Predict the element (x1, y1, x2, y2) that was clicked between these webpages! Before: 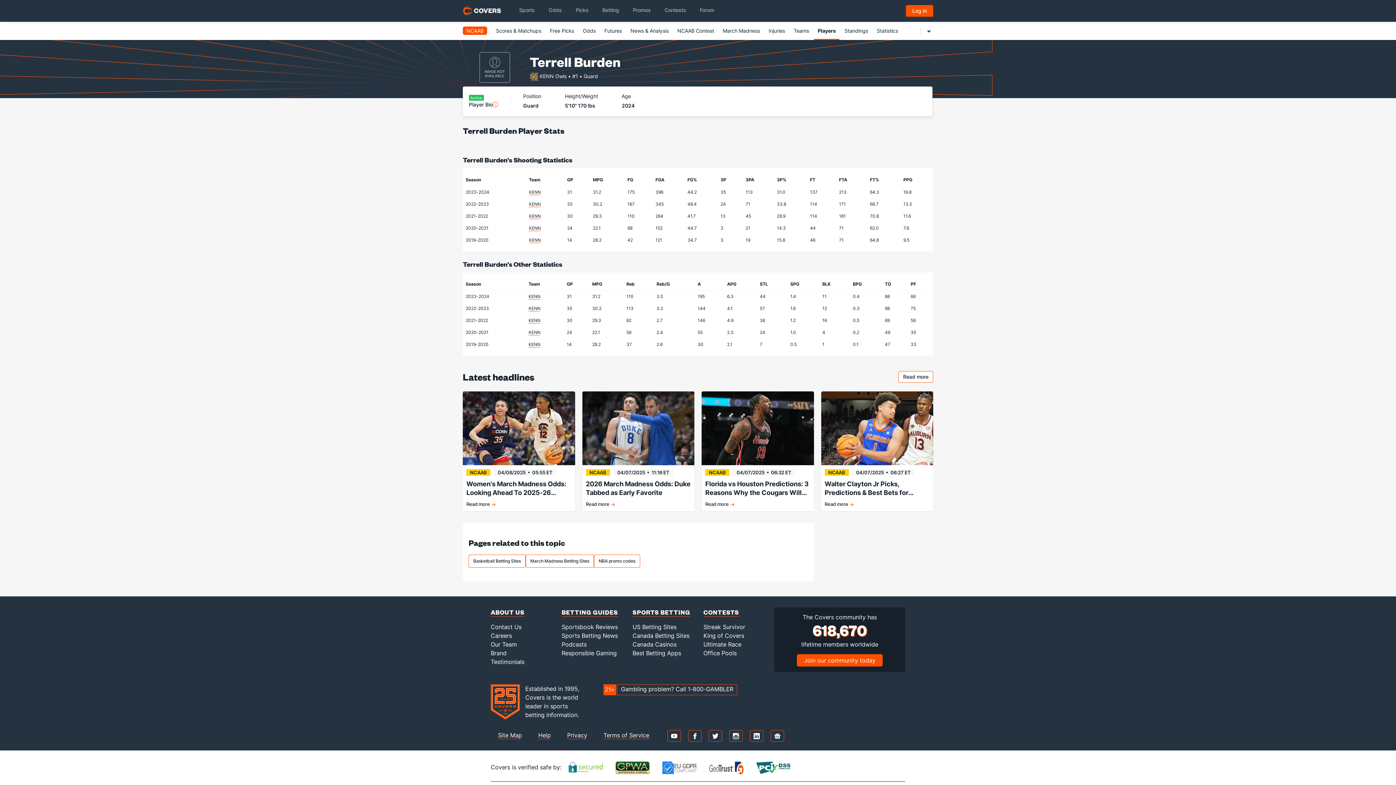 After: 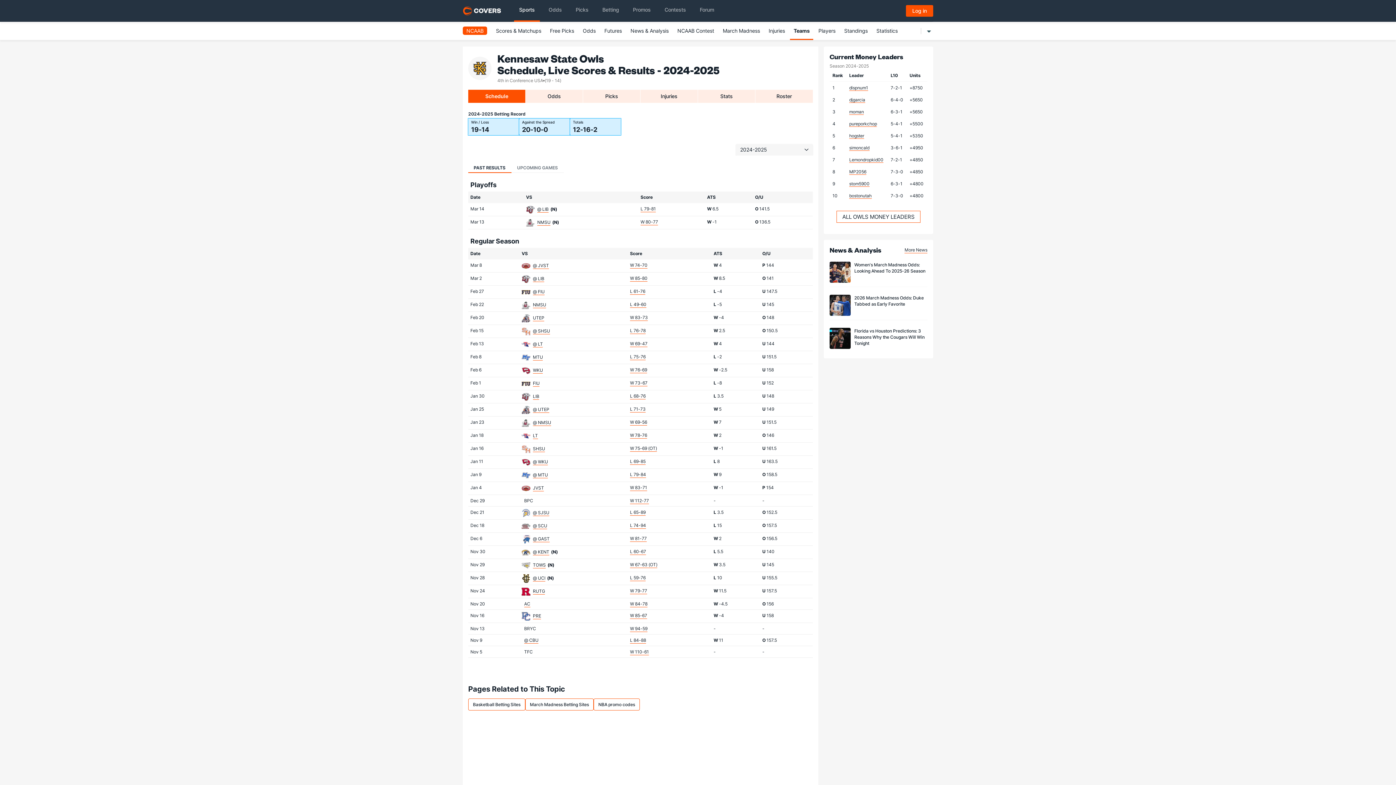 Action: bbox: (529, 225, 540, 231) label: KENN